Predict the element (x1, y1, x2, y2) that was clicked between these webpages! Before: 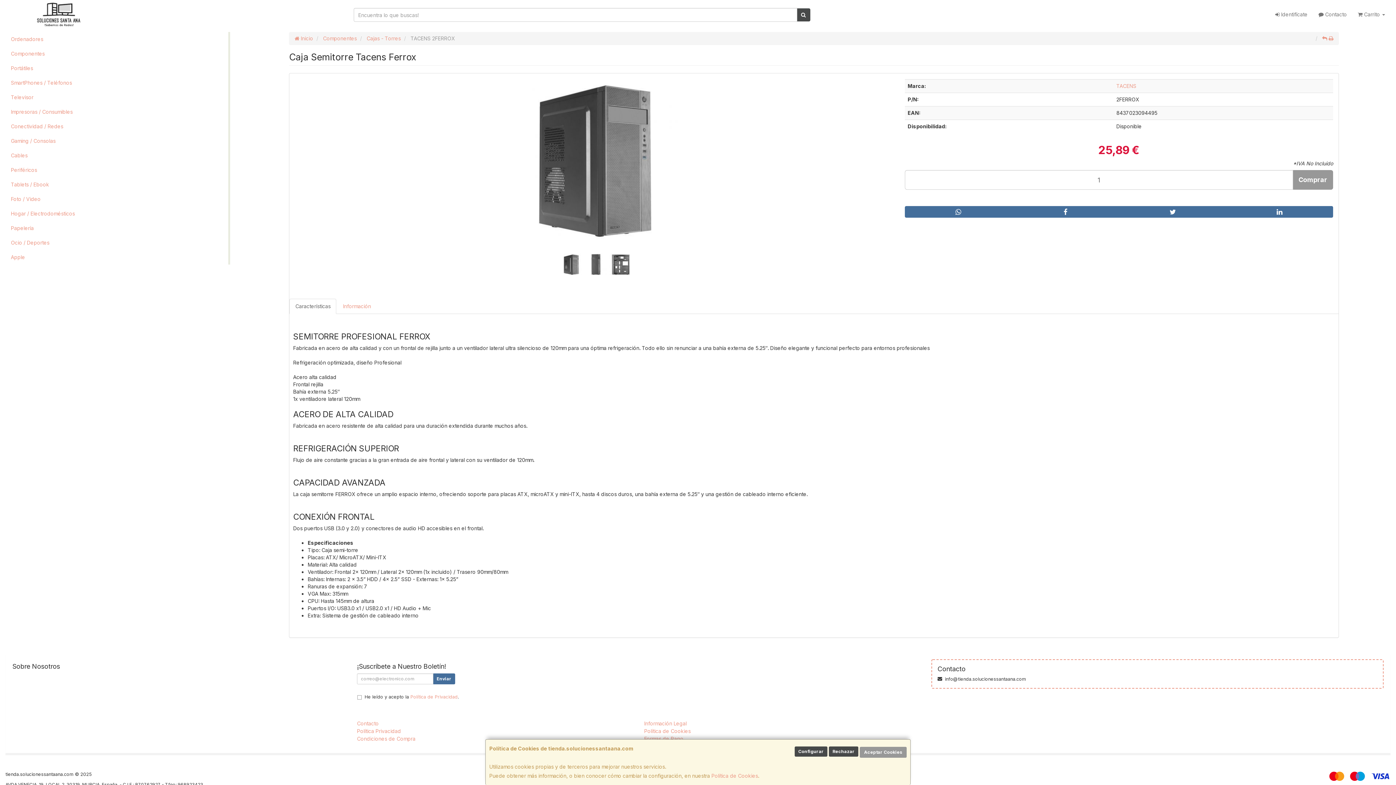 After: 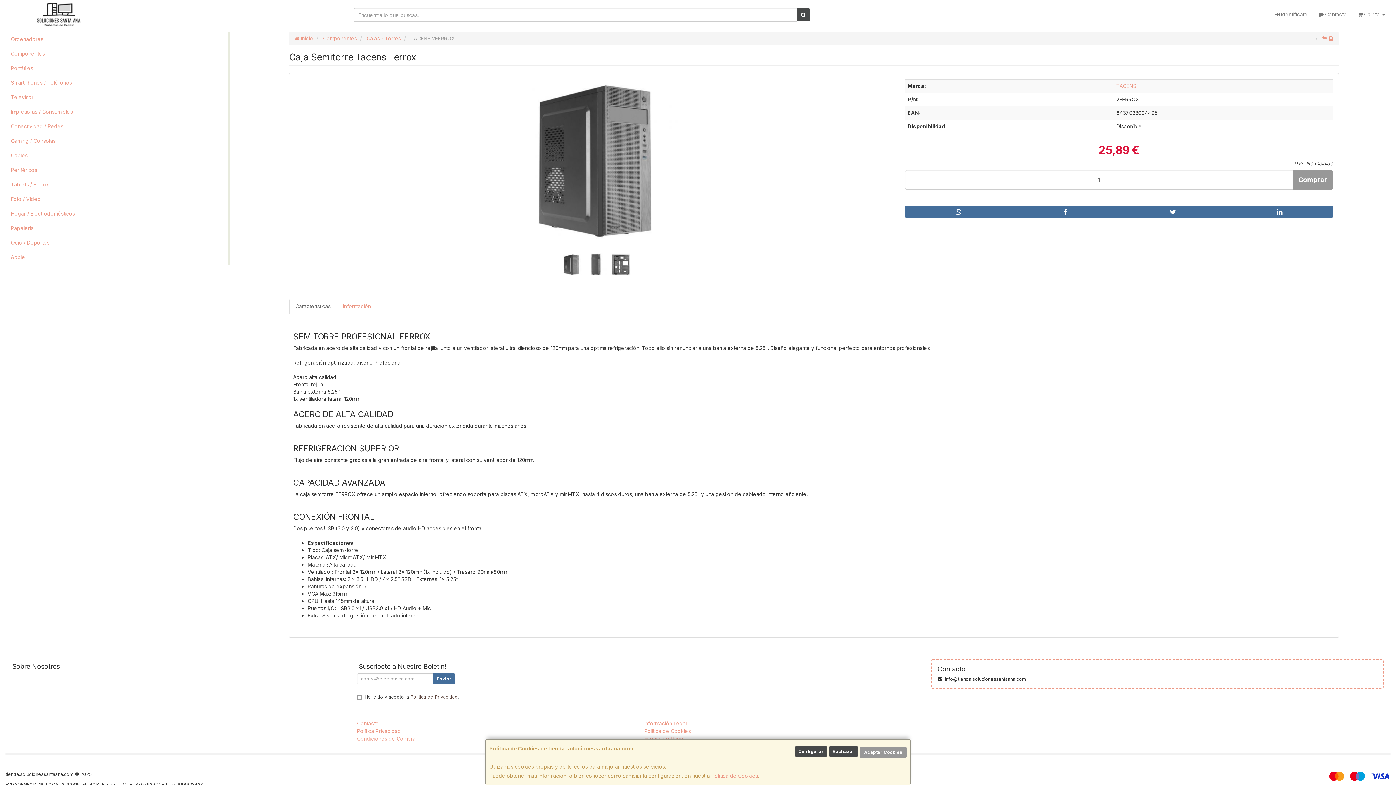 Action: label: Política de Privacidad bbox: (410, 694, 457, 699)